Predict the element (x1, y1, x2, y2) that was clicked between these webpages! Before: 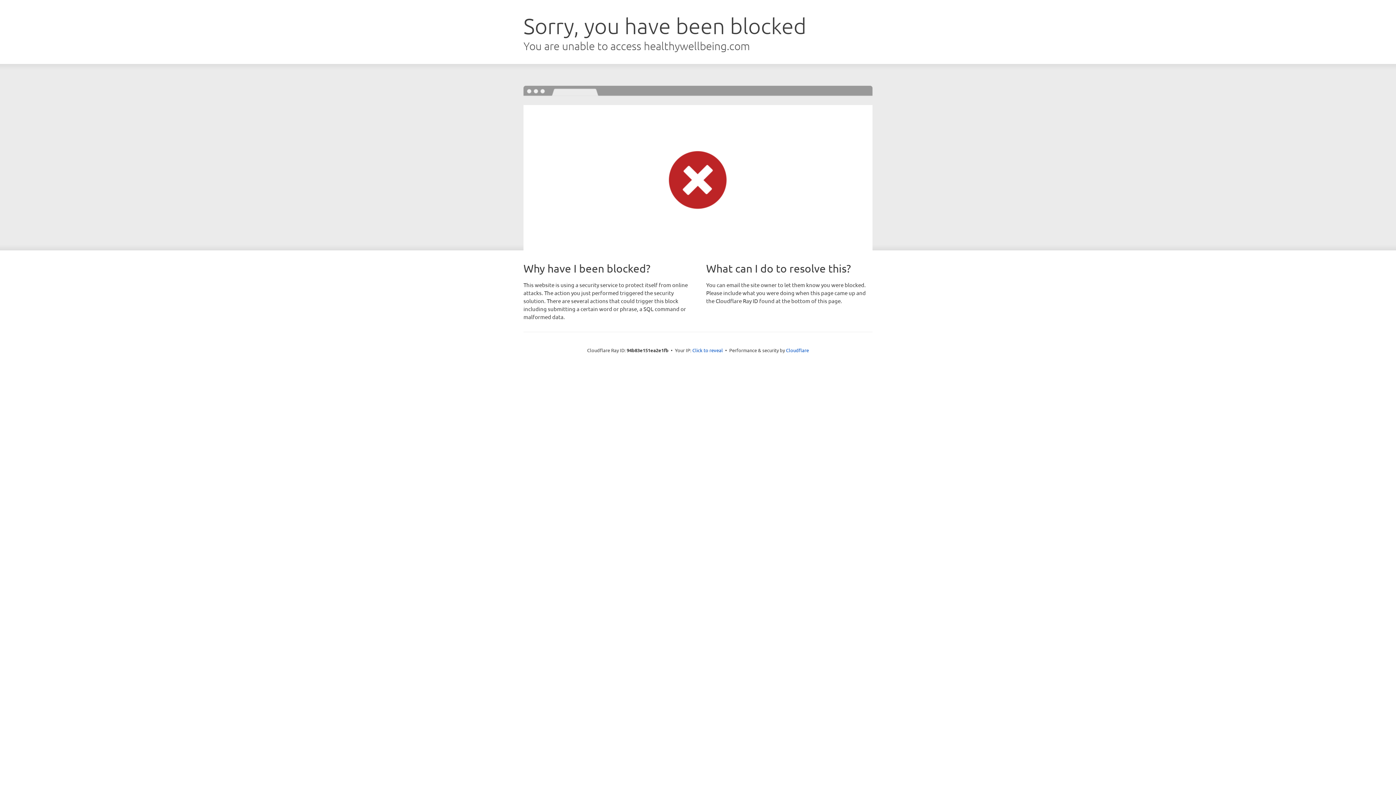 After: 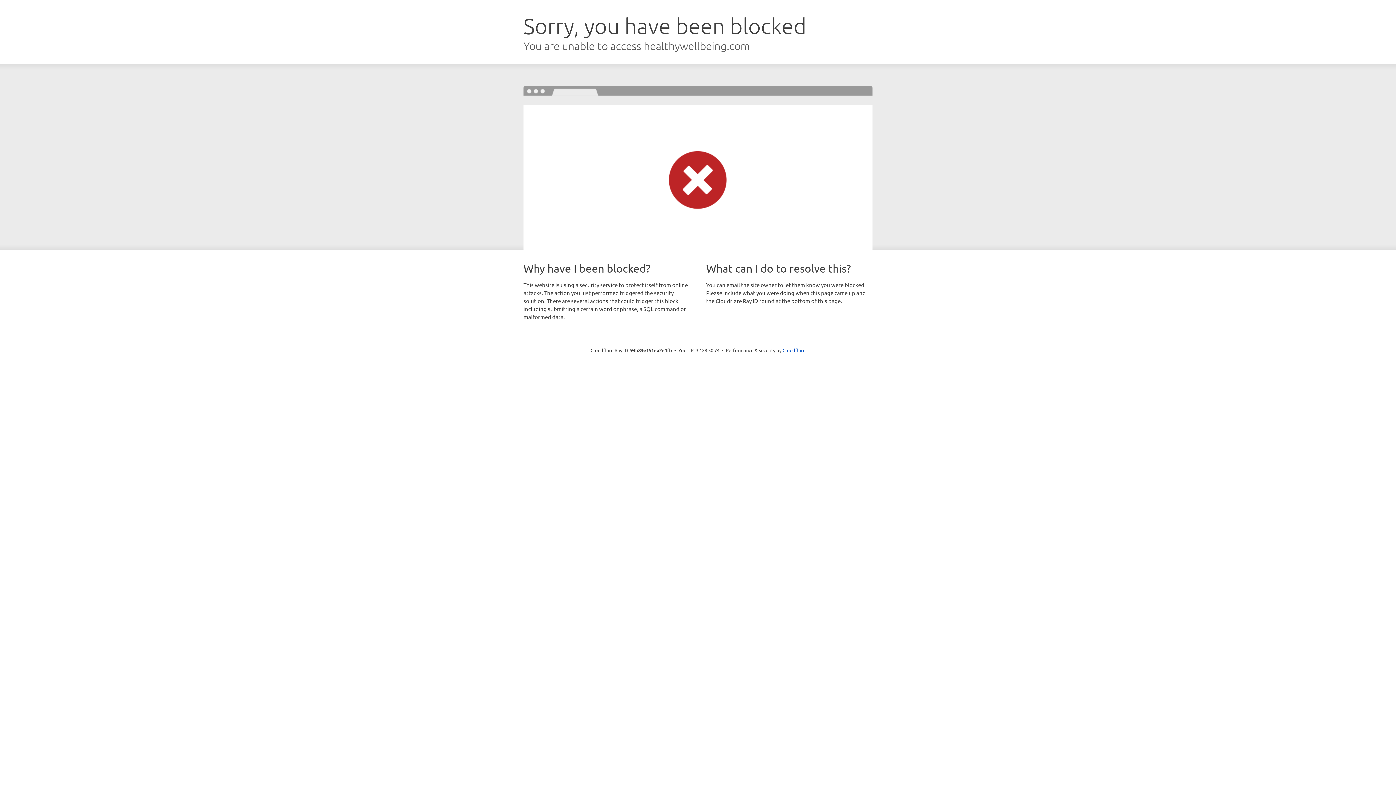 Action: label: Click to reveal bbox: (692, 346, 723, 353)